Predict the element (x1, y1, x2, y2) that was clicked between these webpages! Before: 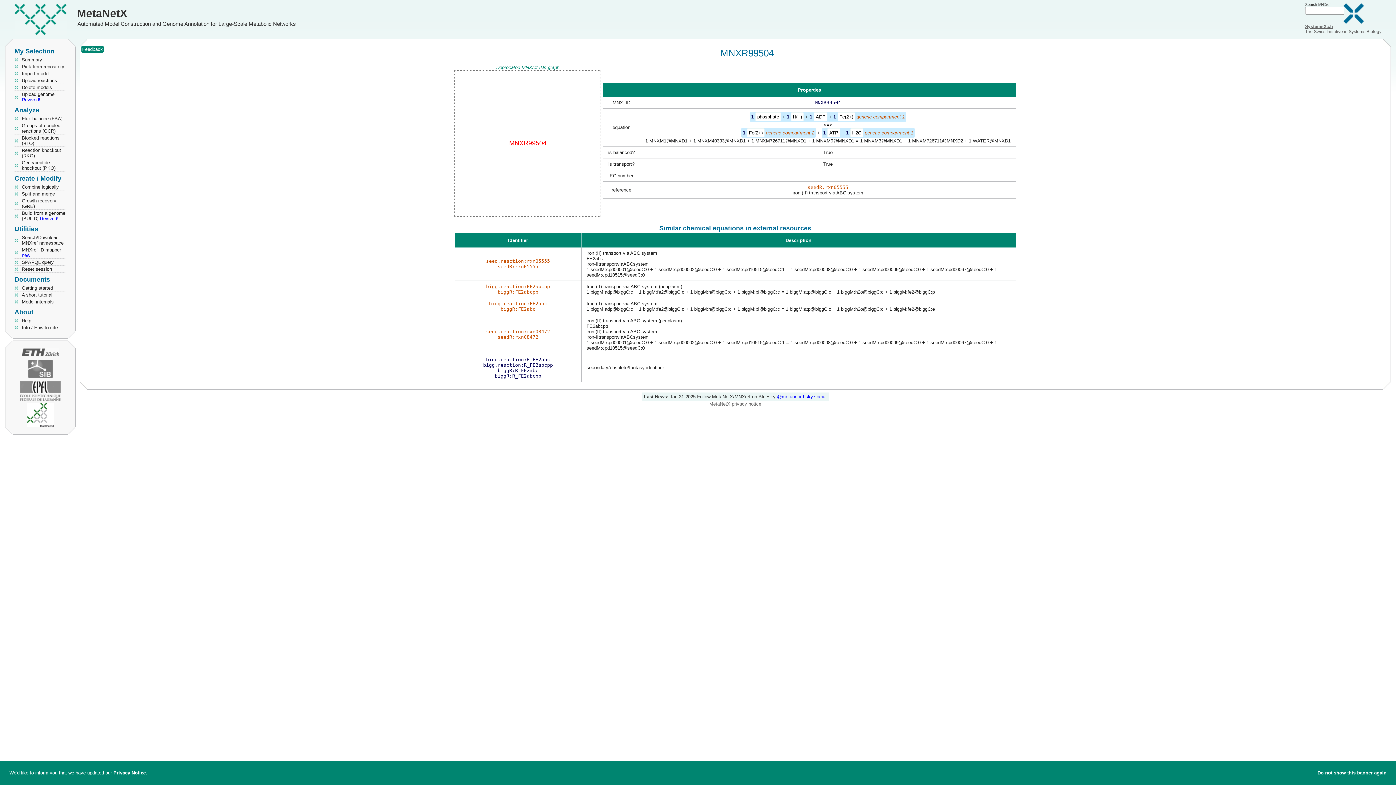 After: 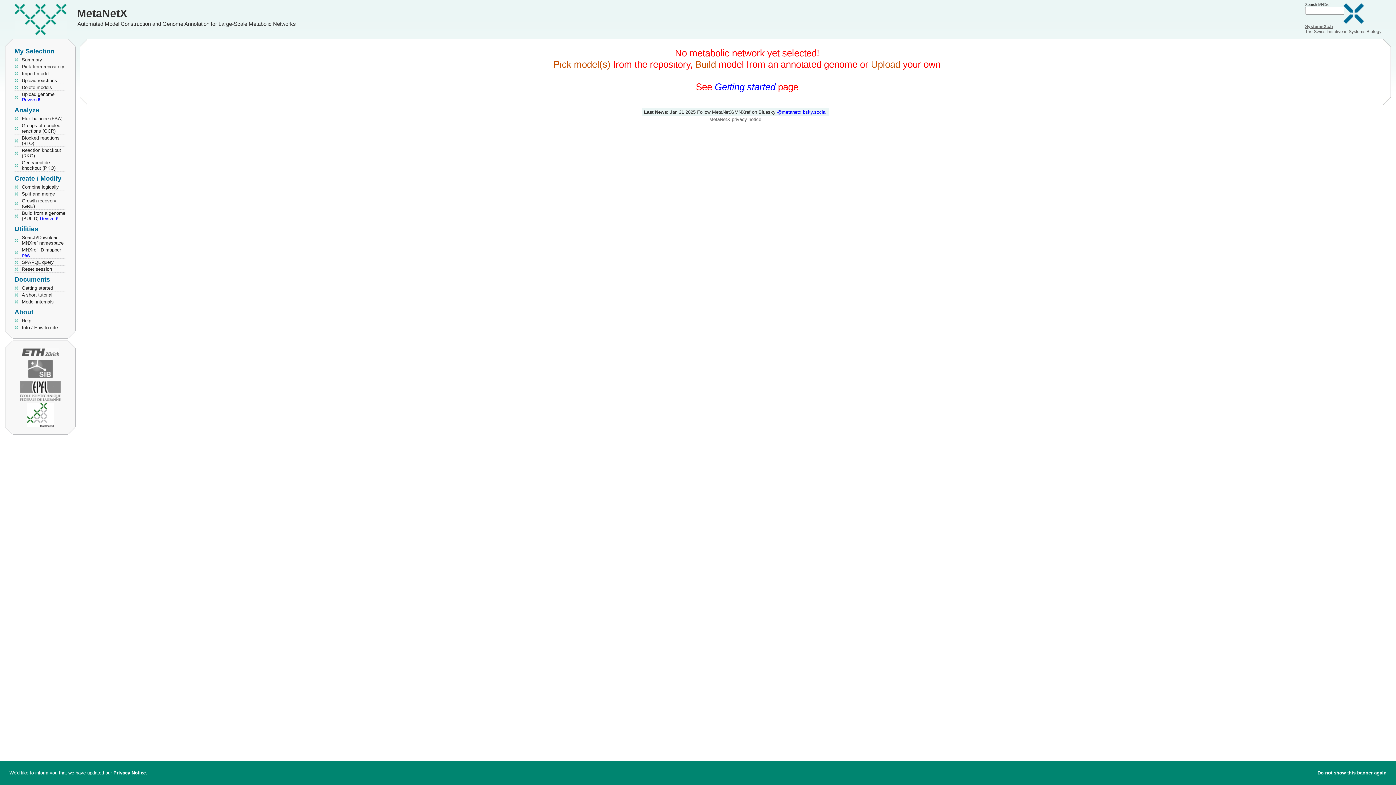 Action: bbox: (14, 183, 58, 190) label: Combine logically